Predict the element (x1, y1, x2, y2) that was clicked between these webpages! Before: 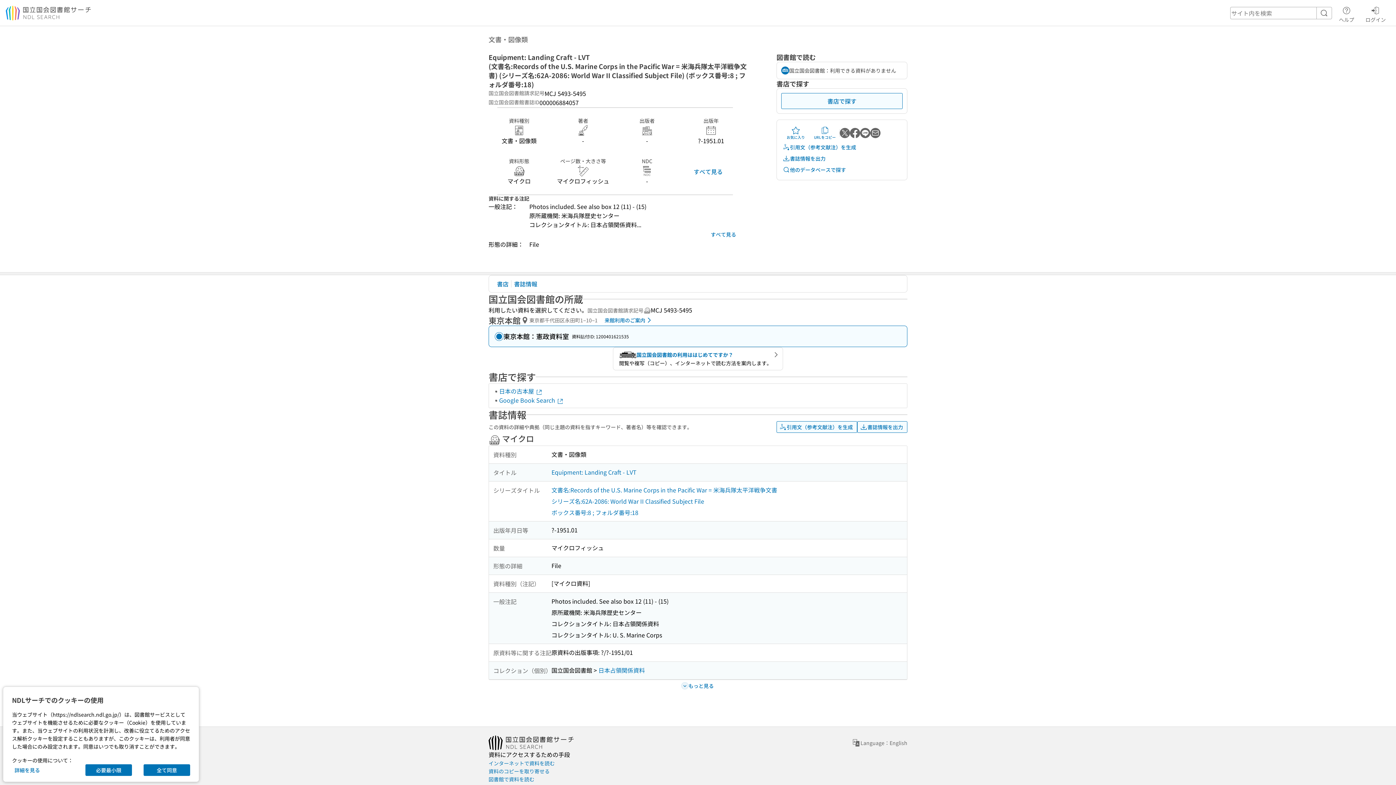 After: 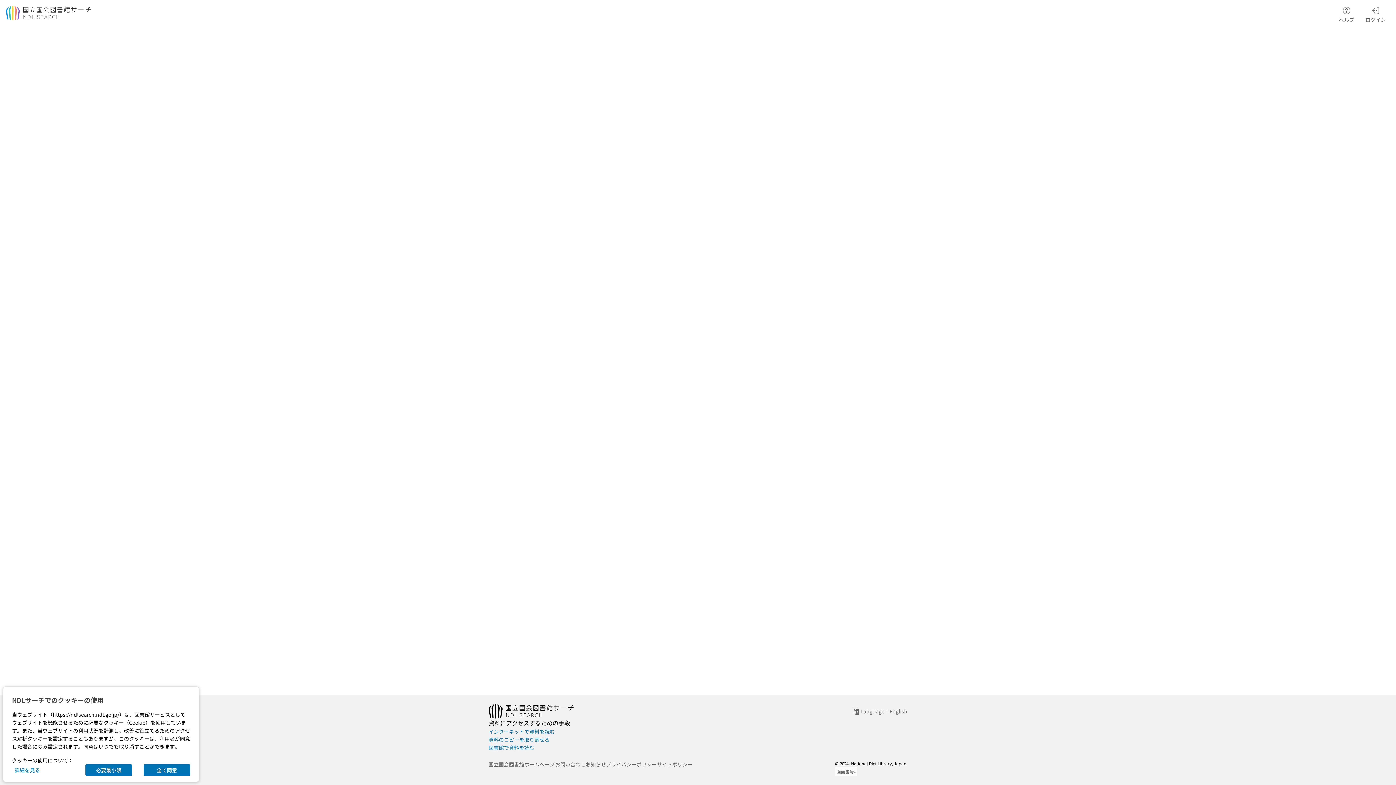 Action: label: ボックス番号:8 ; フォルダ番号:18 bbox: (551, 507, 638, 518)